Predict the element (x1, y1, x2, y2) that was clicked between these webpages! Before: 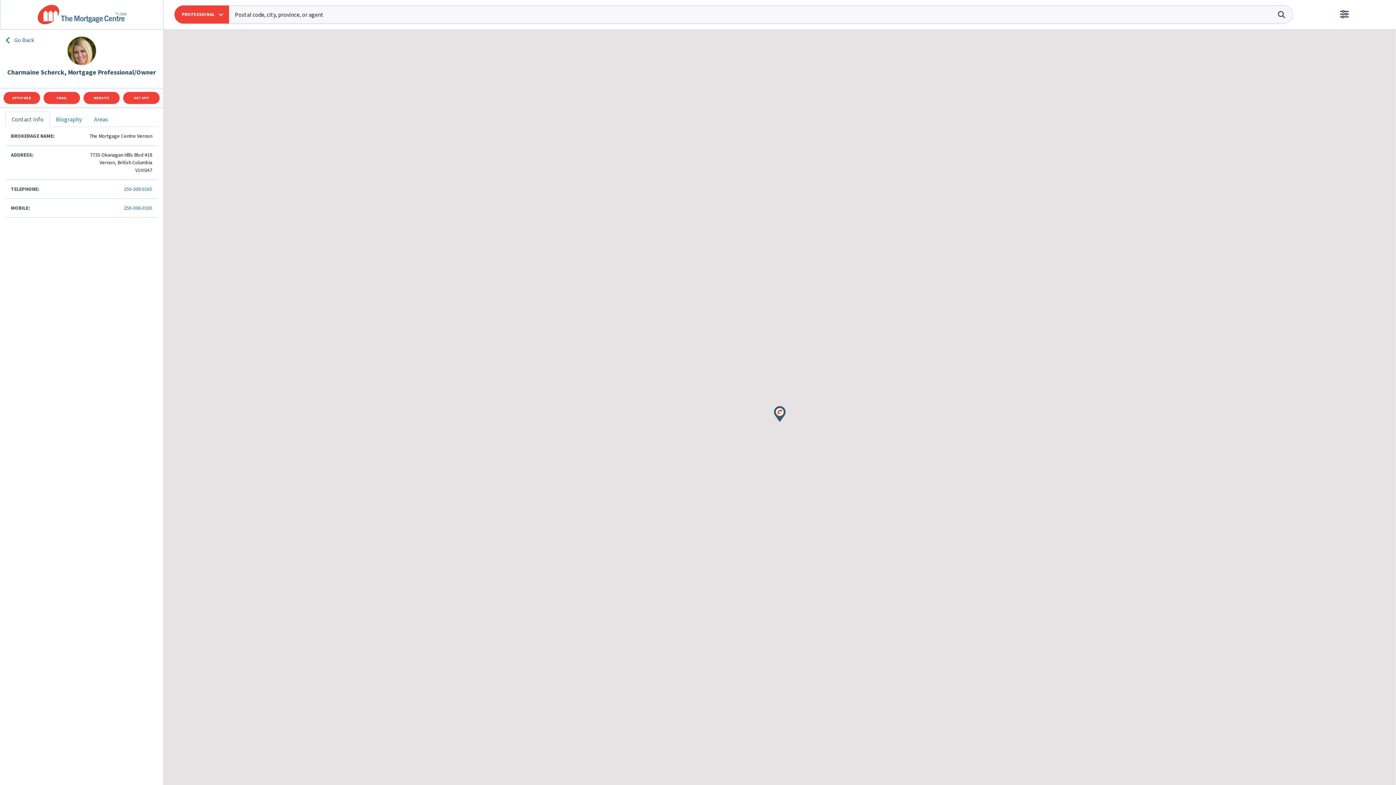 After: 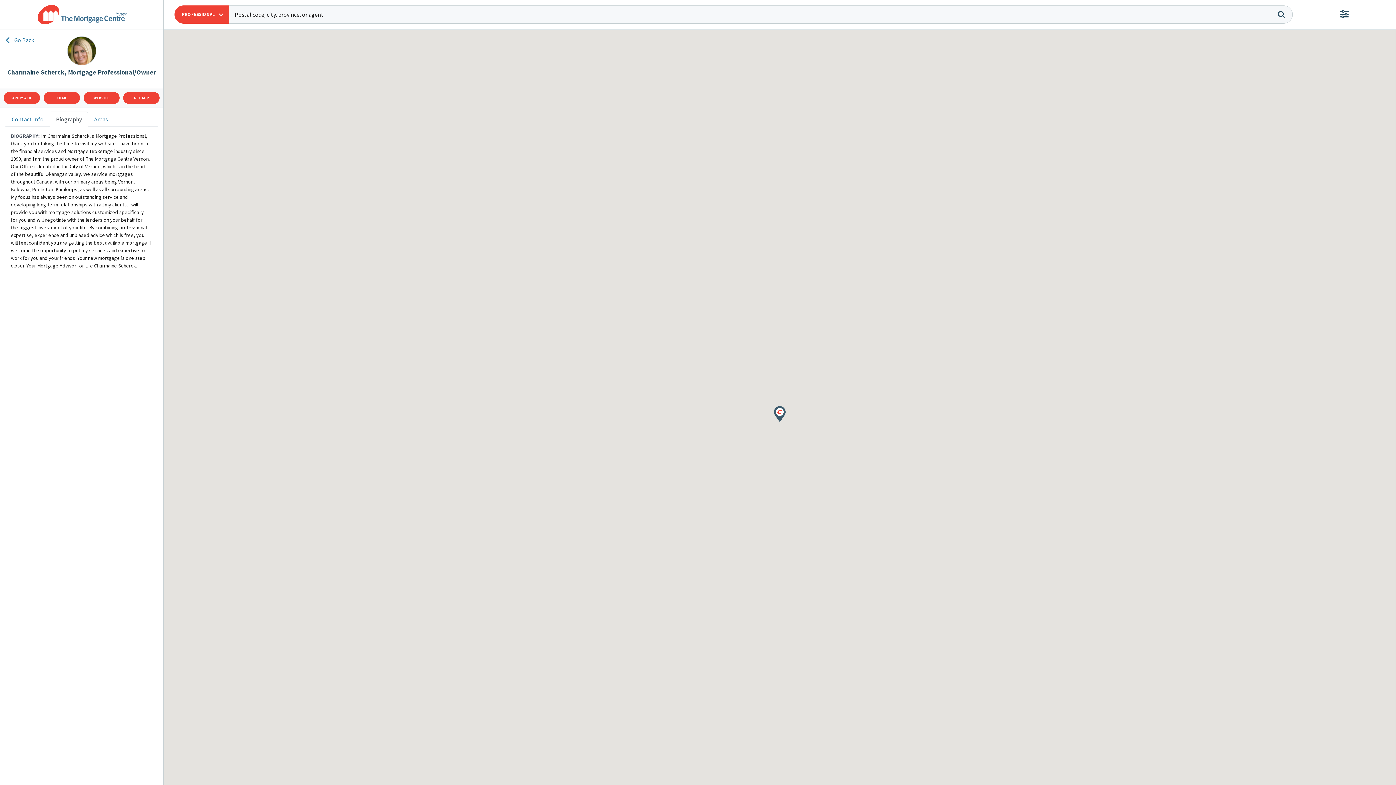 Action: bbox: (49, 111, 88, 126) label: Biography